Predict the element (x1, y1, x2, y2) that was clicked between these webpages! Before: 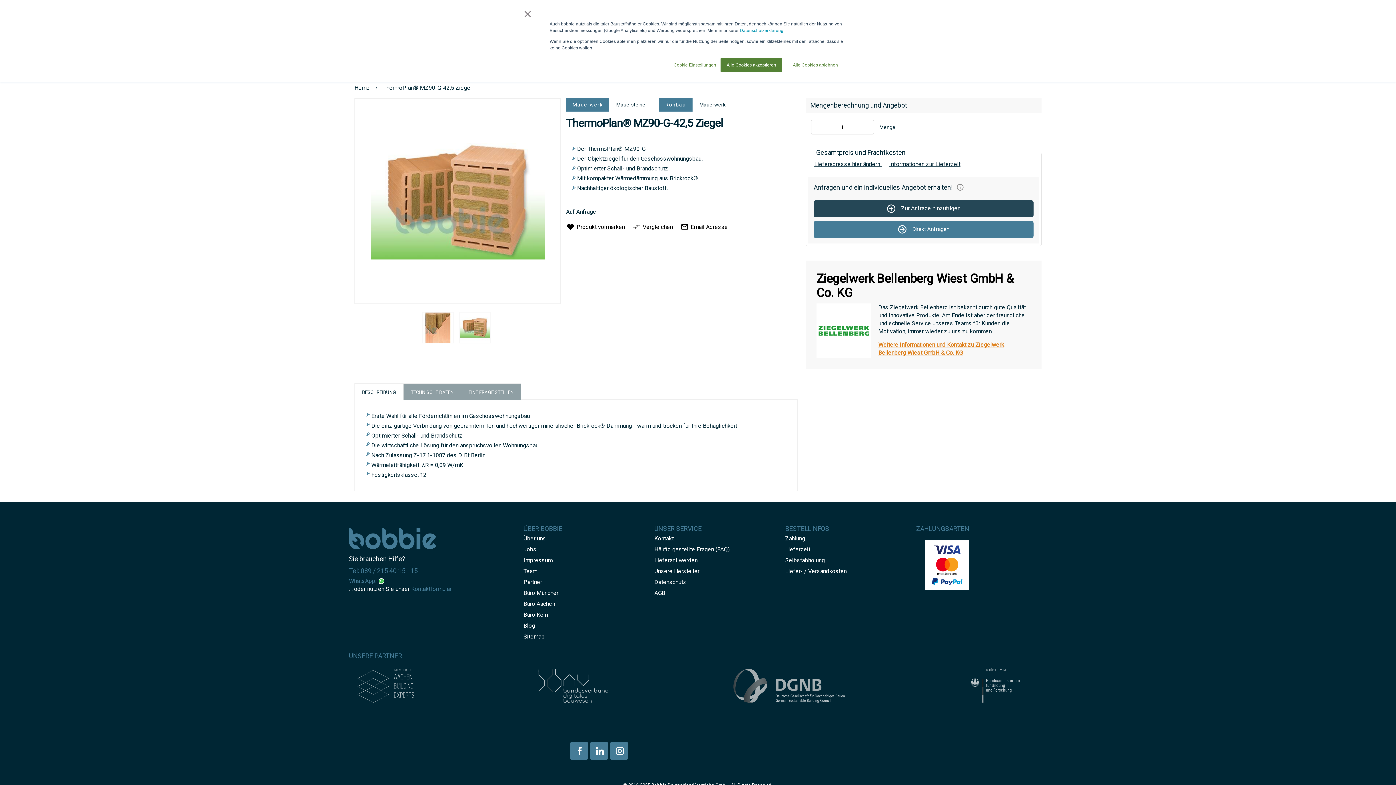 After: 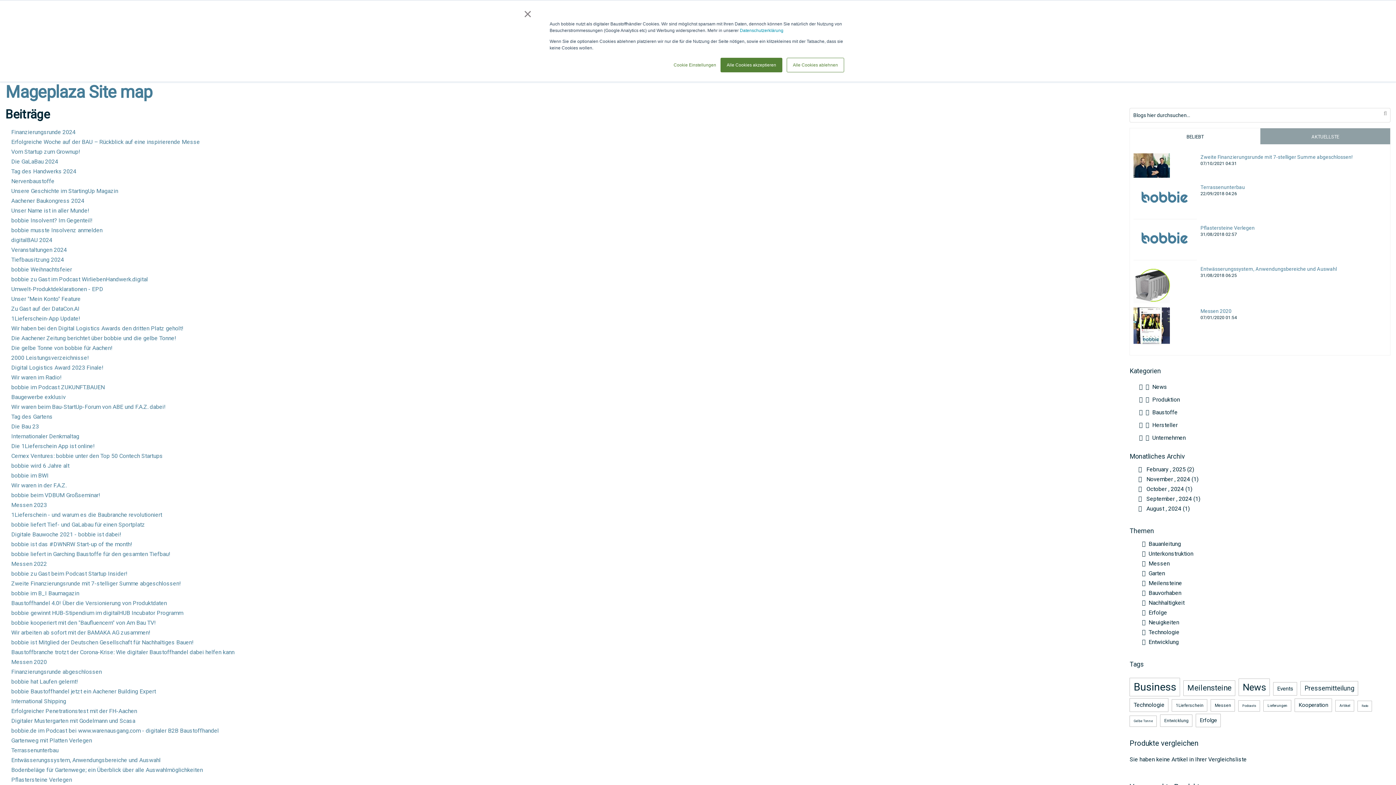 Action: label: Sitemap bbox: (523, 629, 544, 644)